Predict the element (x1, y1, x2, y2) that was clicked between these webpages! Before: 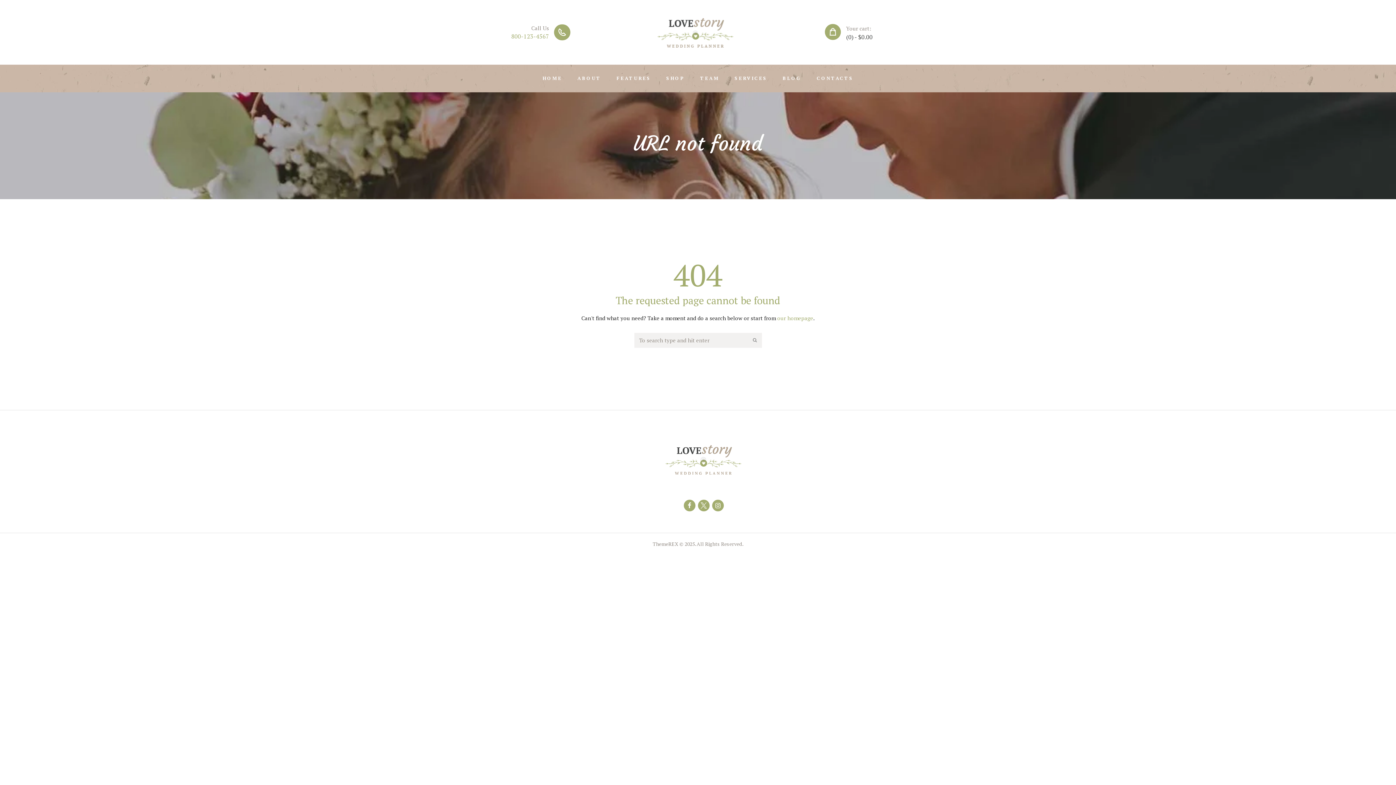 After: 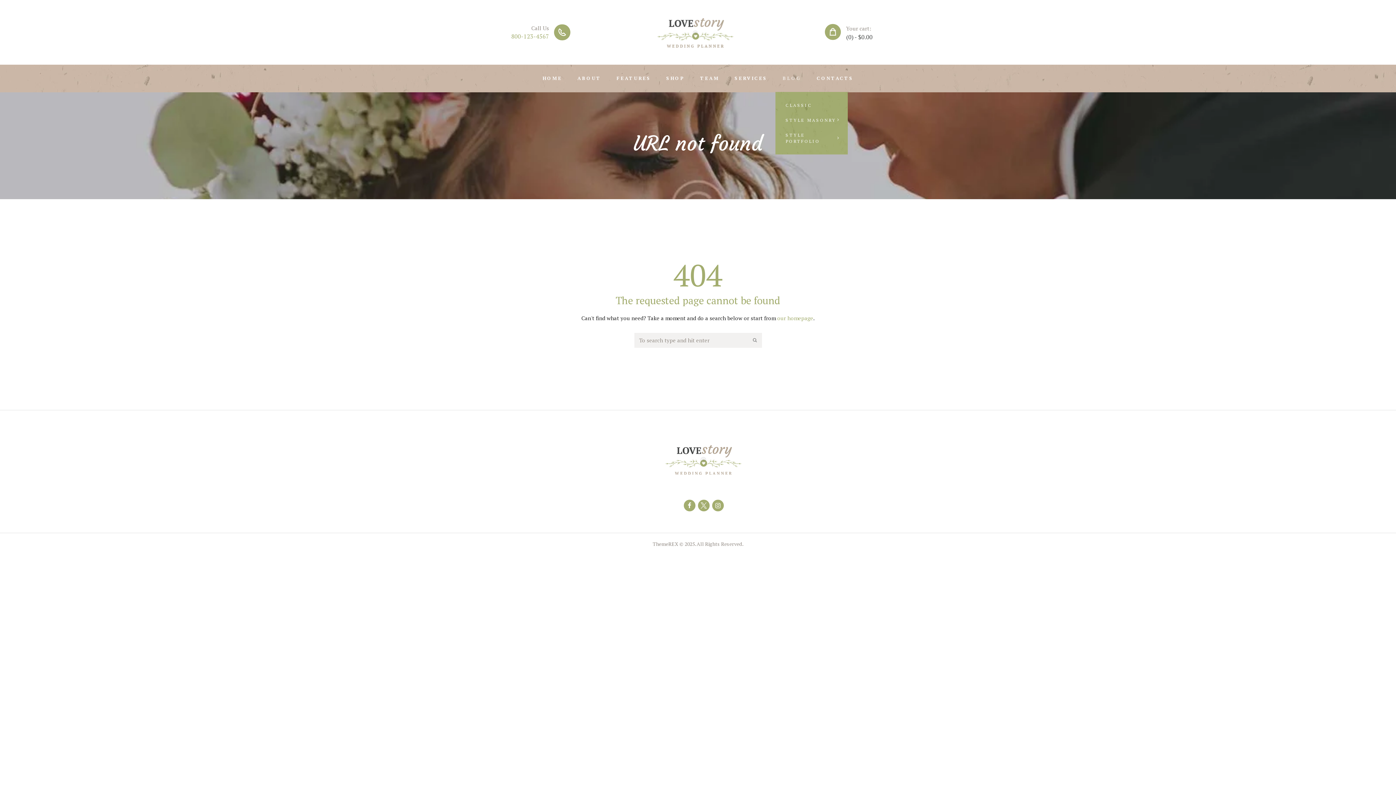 Action: bbox: (775, 64, 808, 92) label: BLOG